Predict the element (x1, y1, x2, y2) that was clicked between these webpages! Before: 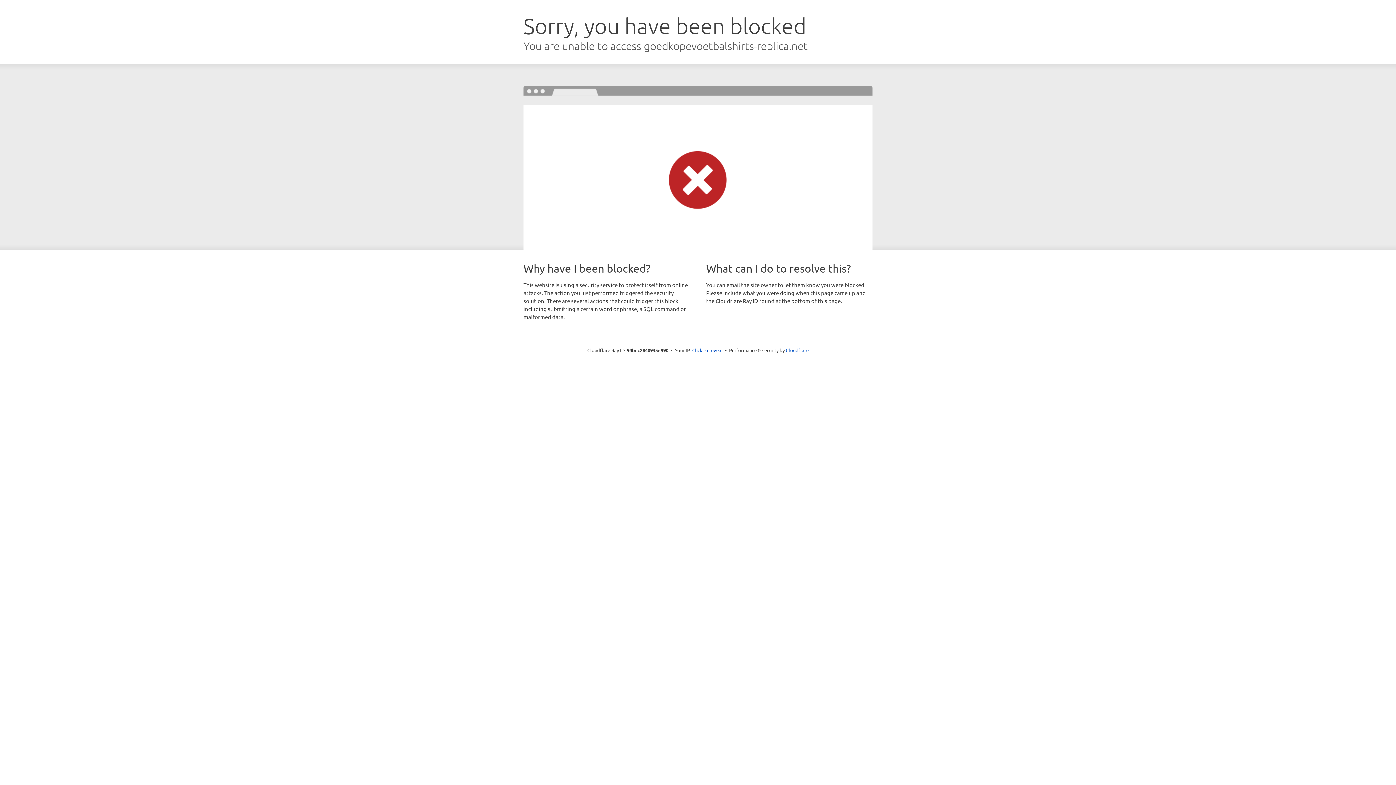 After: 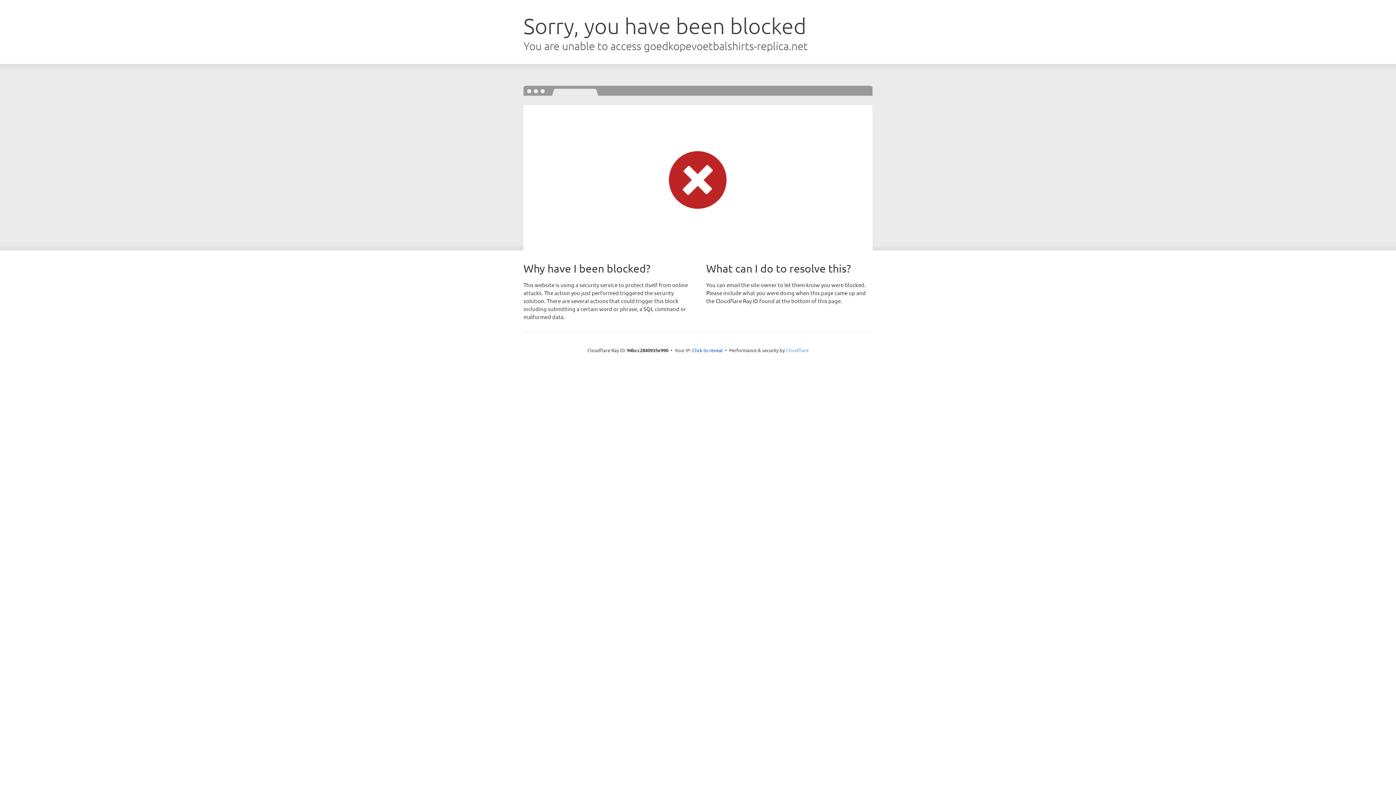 Action: label: Cloudflare bbox: (786, 347, 808, 353)